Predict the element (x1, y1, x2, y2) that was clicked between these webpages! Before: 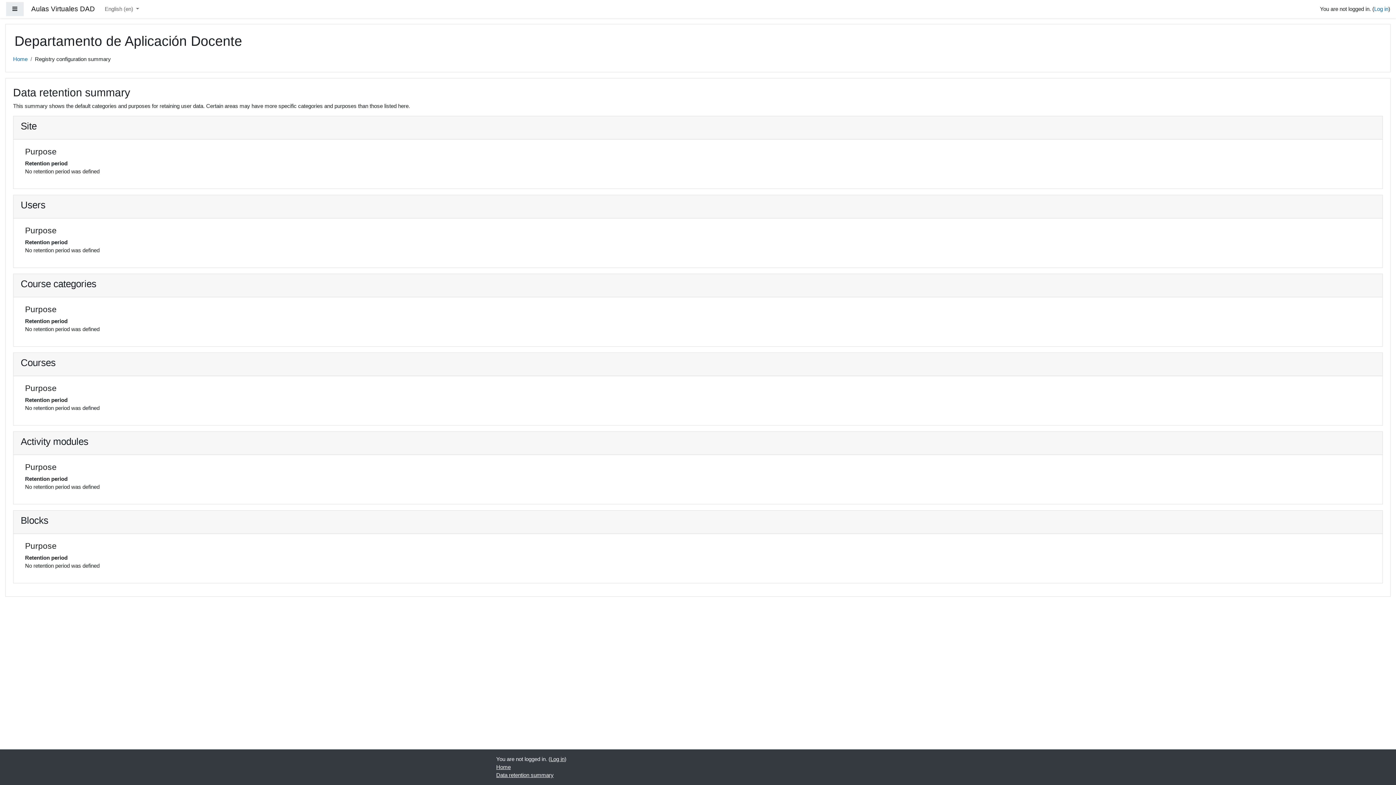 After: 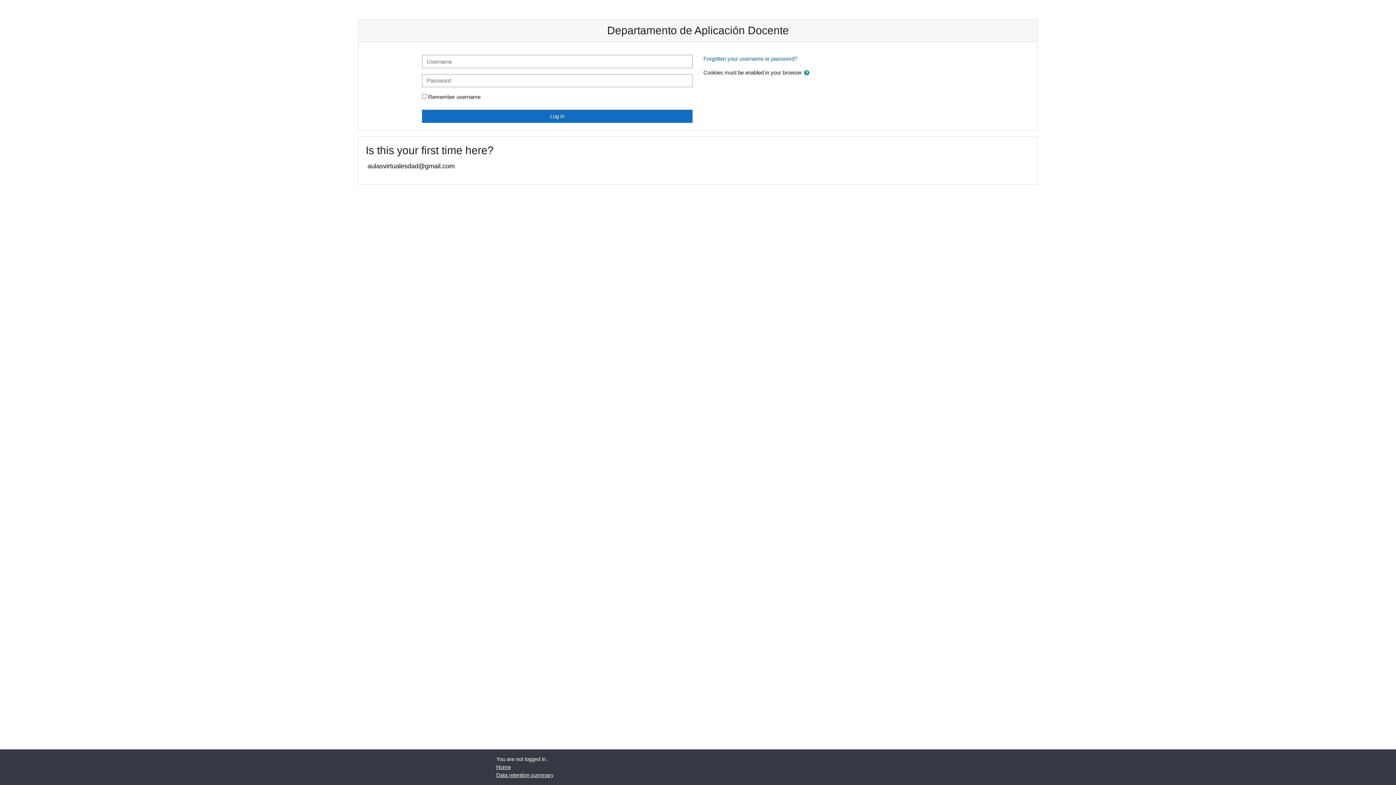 Action: label: Log in bbox: (1374, 5, 1388, 12)